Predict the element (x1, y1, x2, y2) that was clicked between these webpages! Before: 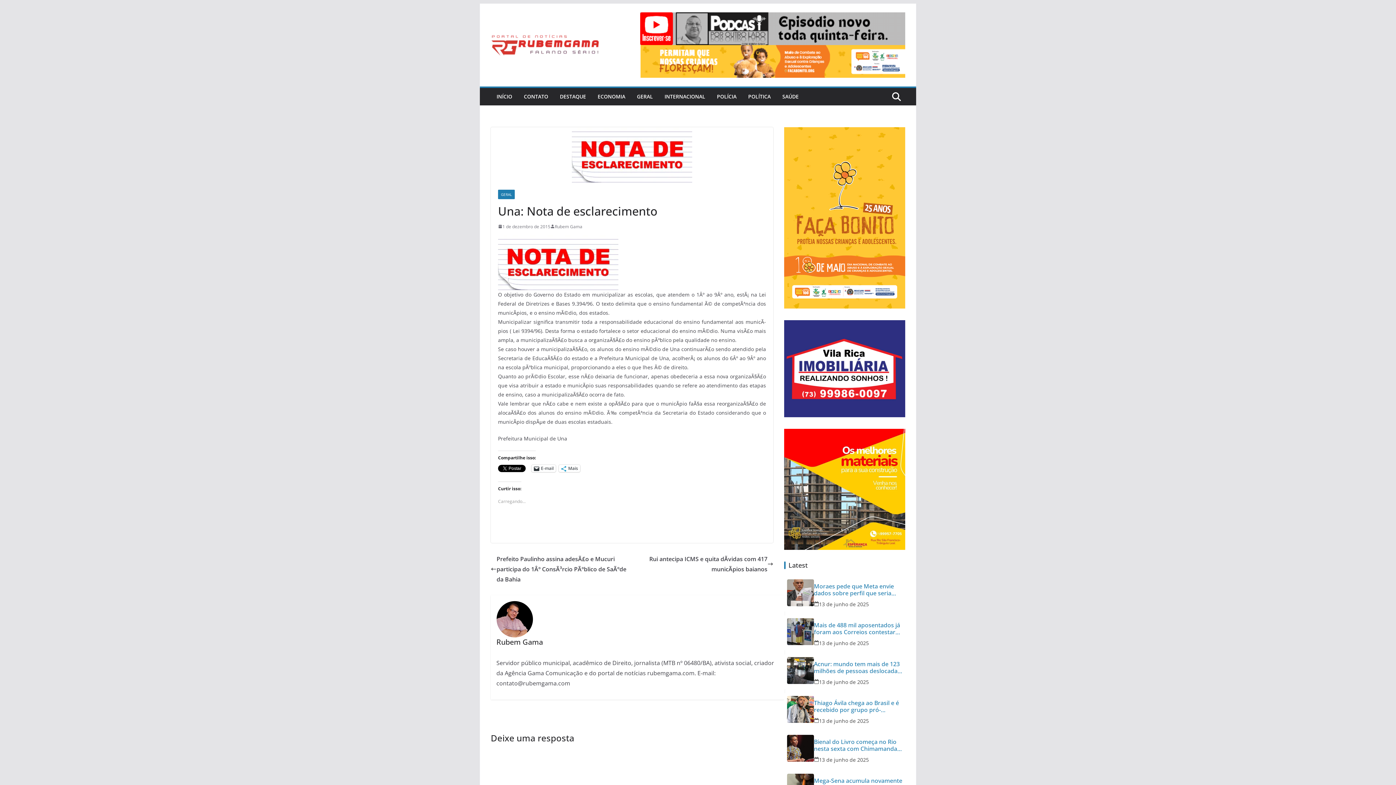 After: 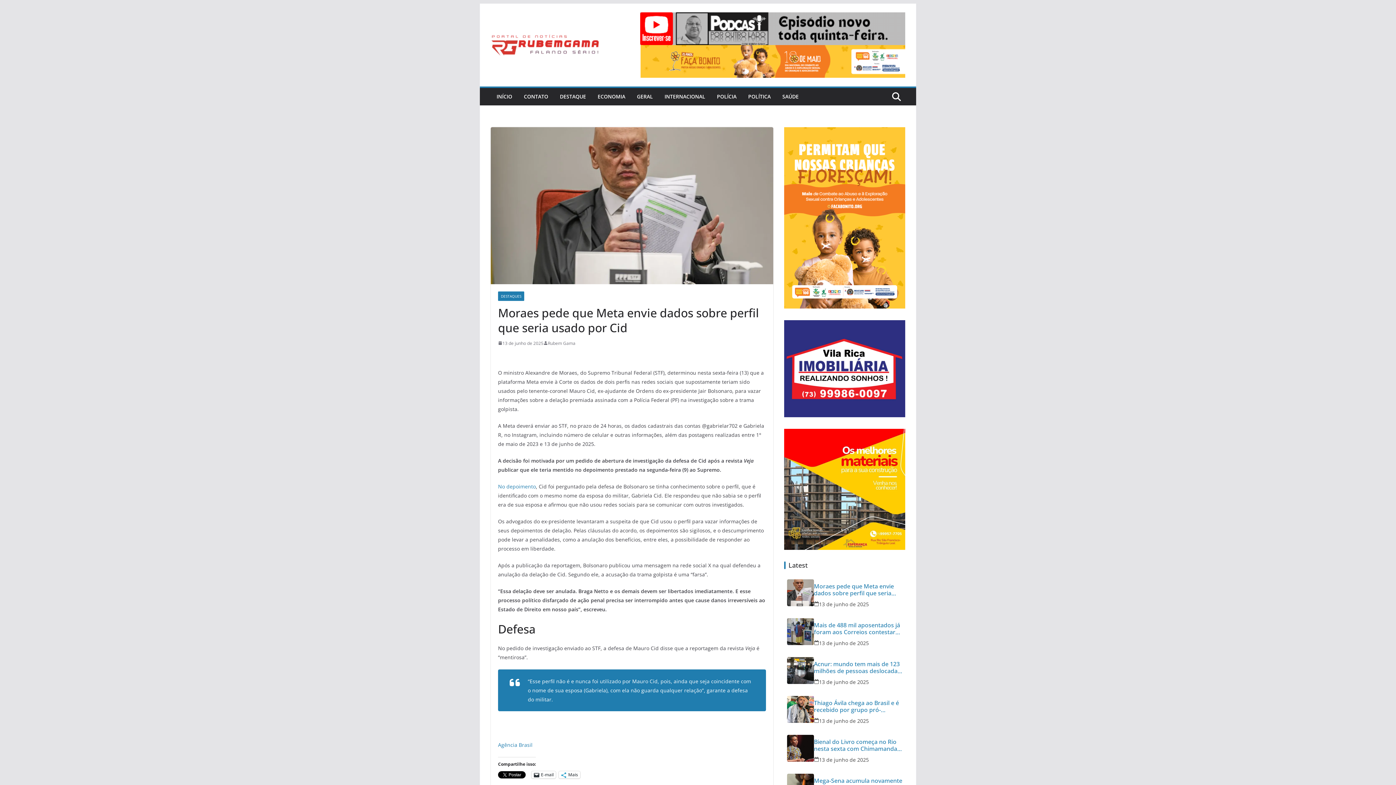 Action: bbox: (814, 583, 902, 597) label: Moraes pede que Meta envie dados sobre perfil que seria usado por Cid